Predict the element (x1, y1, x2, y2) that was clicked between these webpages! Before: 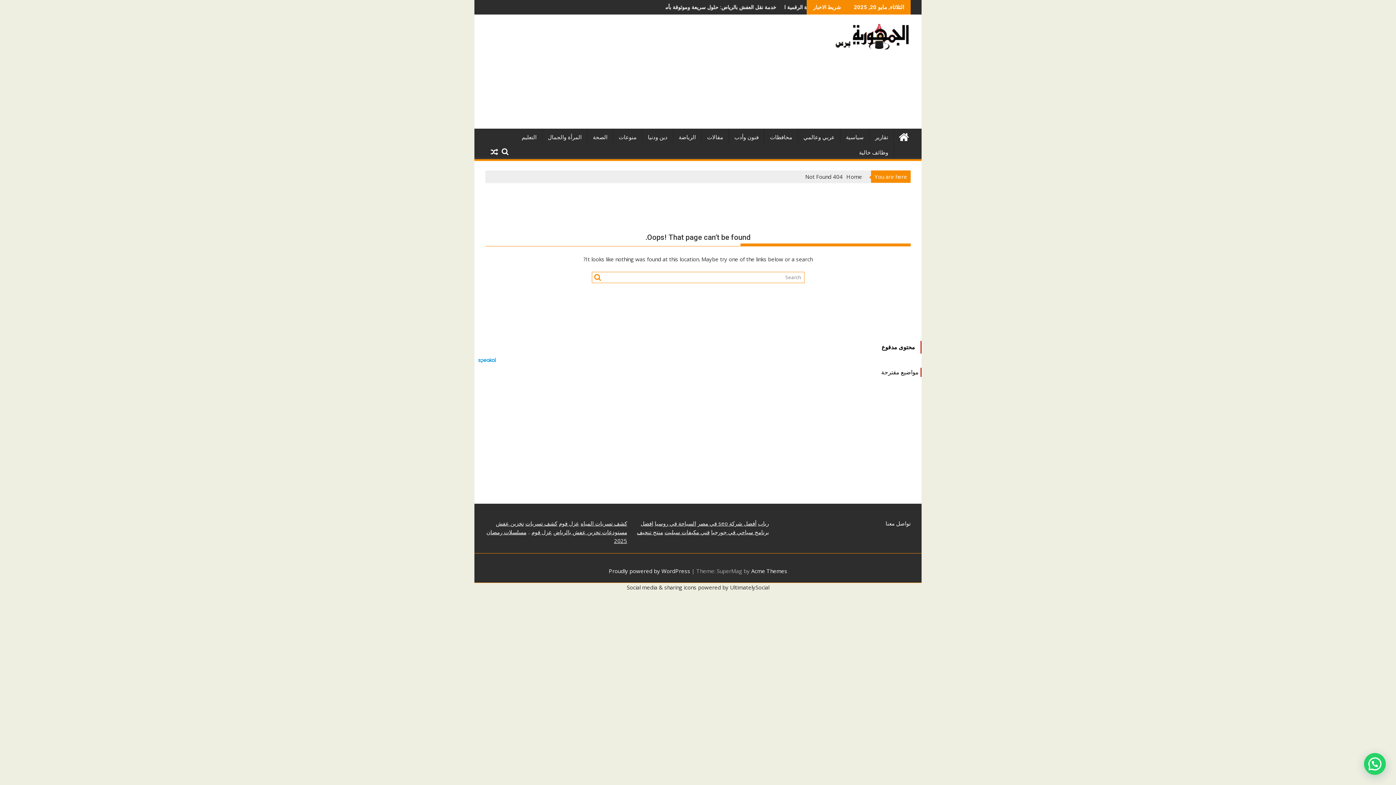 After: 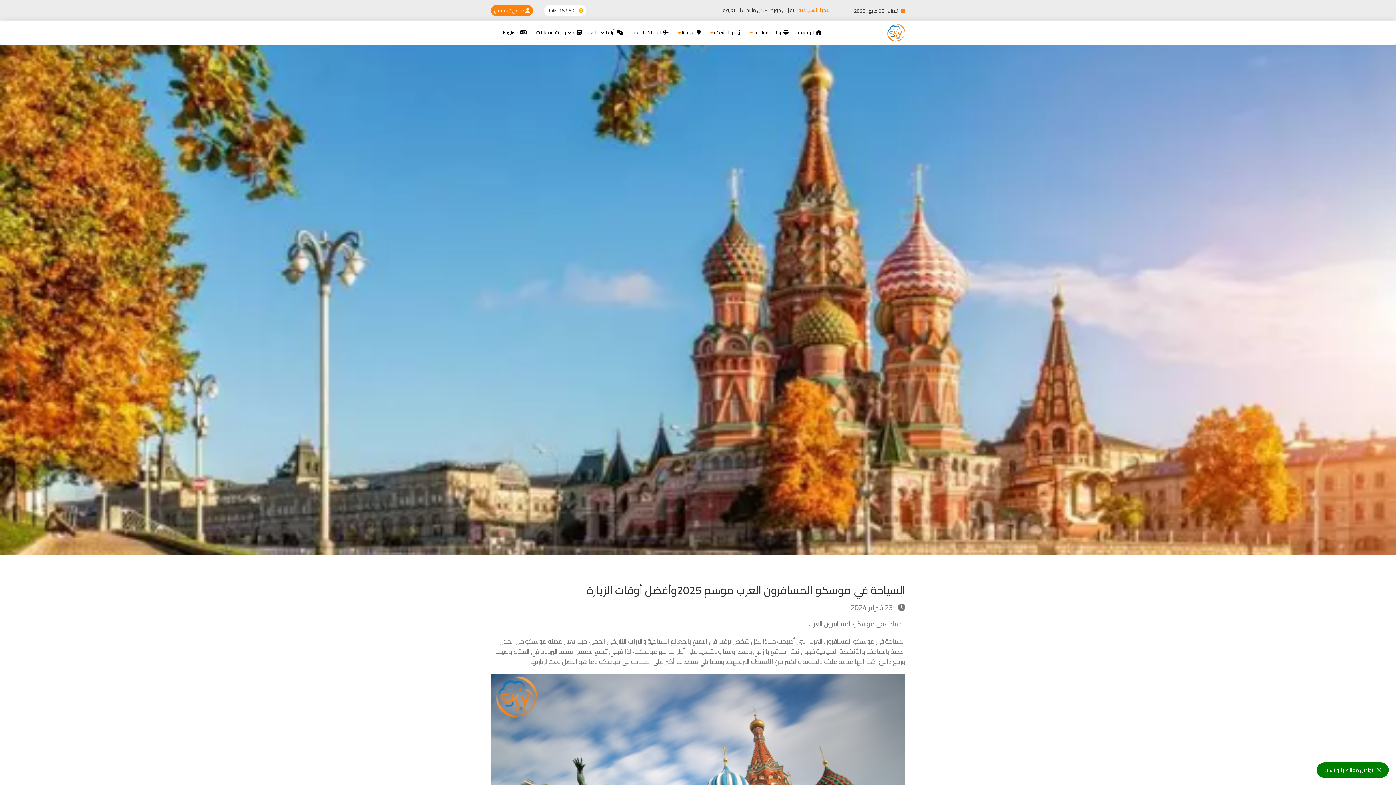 Action: label: السياحة في روسيا bbox: (654, 519, 696, 527)